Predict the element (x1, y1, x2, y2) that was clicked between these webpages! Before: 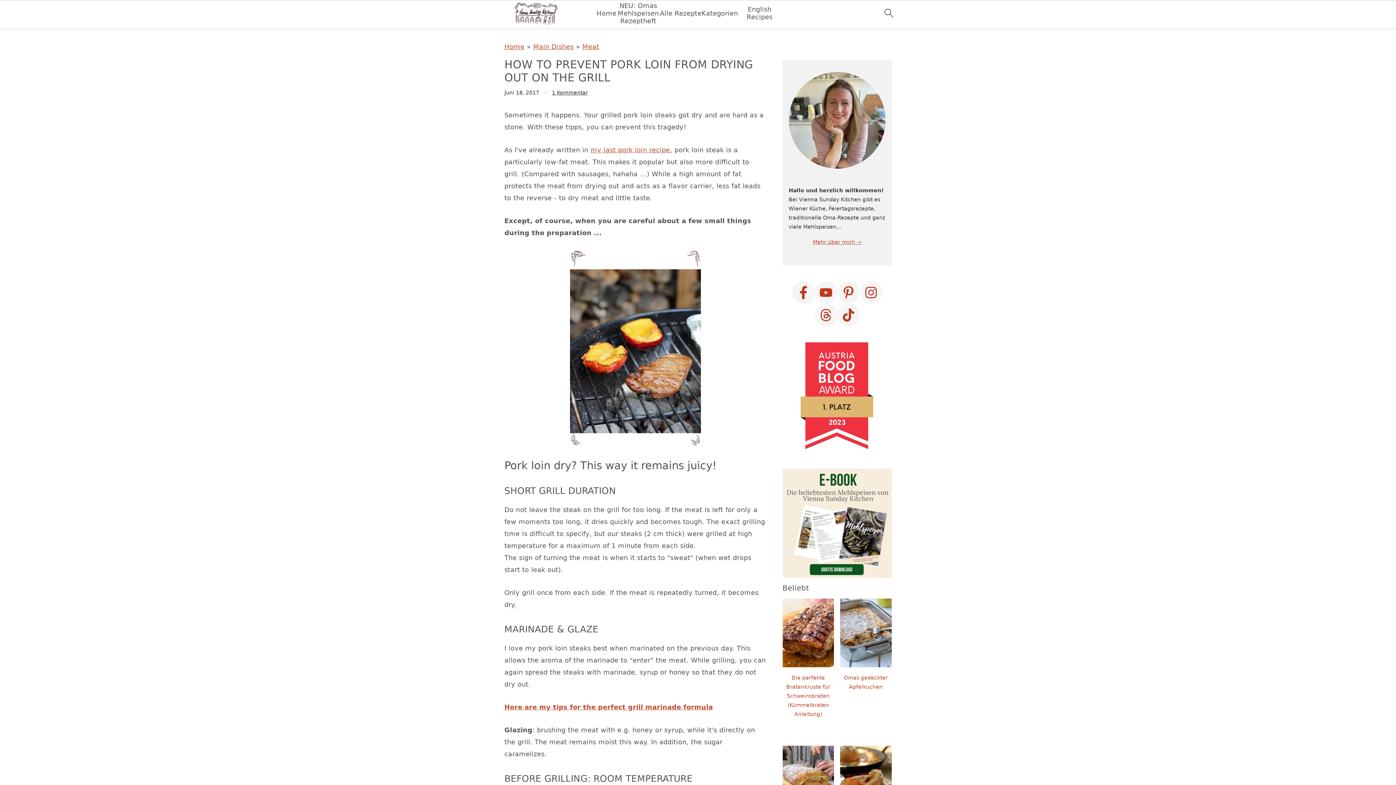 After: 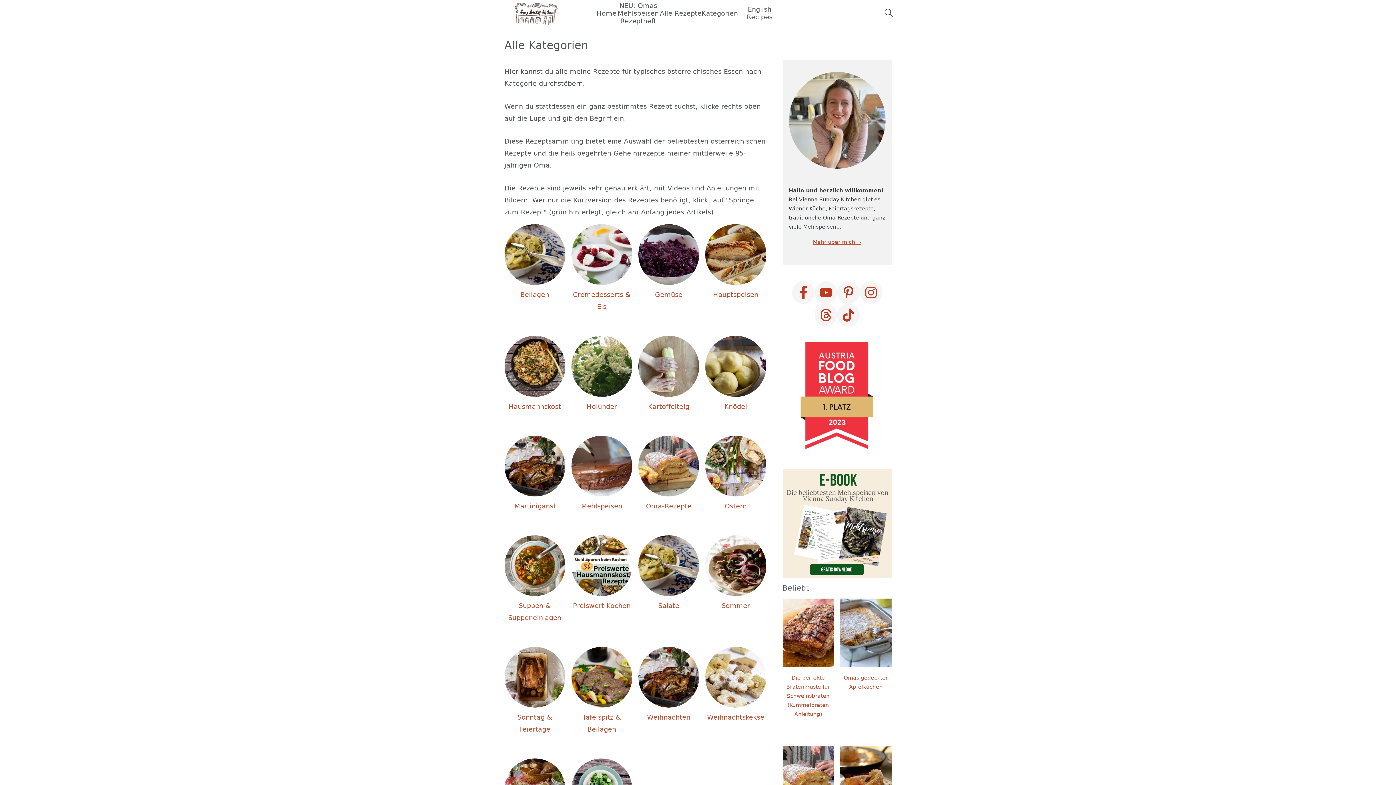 Action: label: Kategorien bbox: (701, 9, 738, 16)